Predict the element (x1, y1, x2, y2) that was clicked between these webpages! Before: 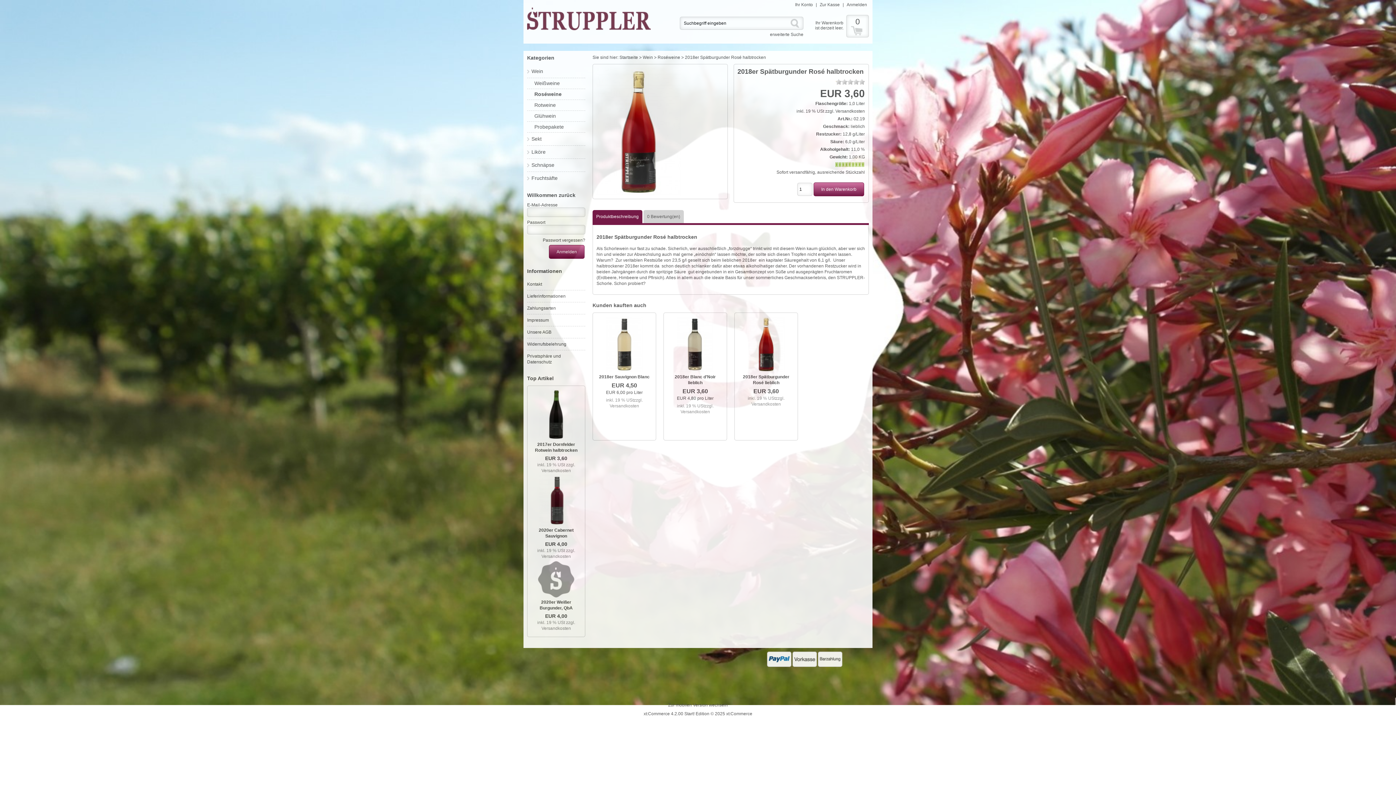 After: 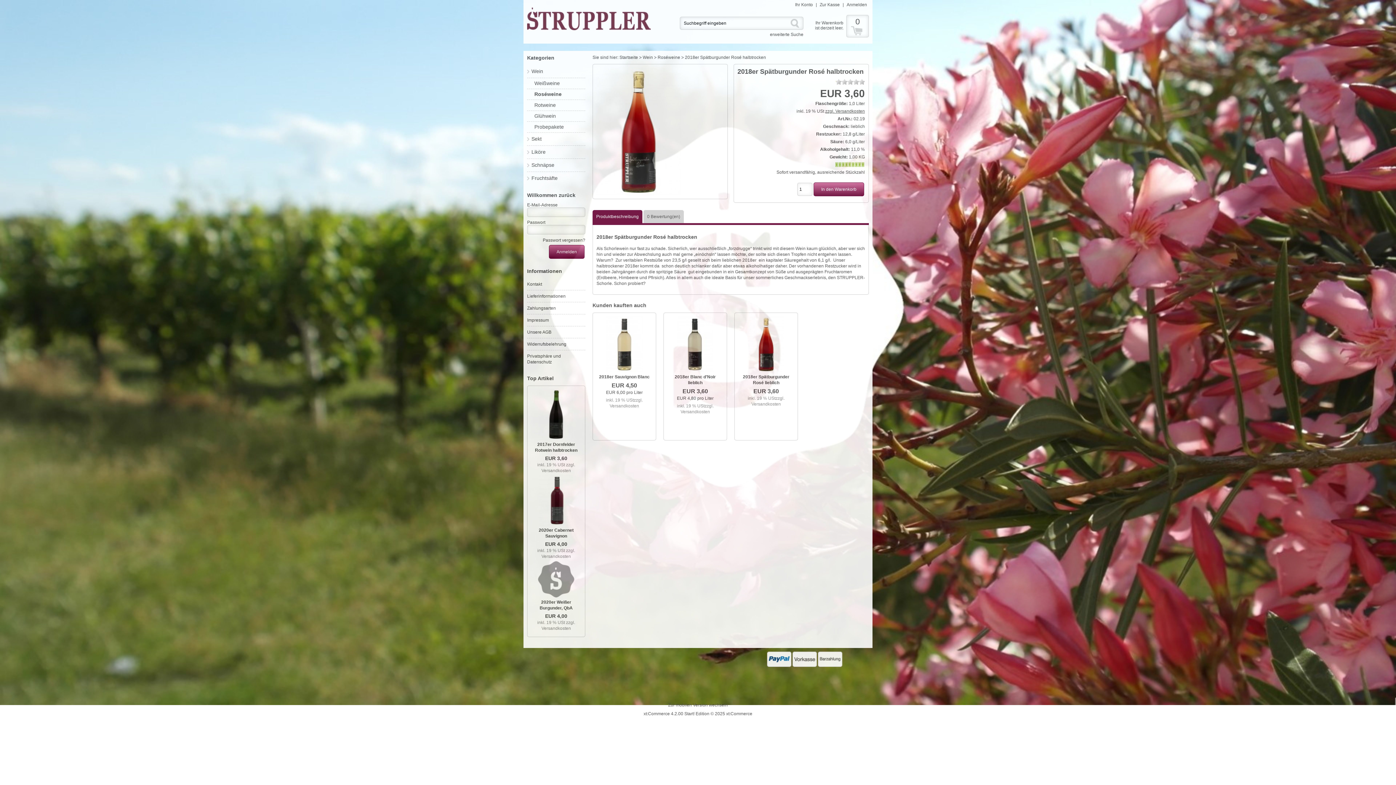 Action: label: zzgl. Versandkosten bbox: (825, 108, 865, 113)